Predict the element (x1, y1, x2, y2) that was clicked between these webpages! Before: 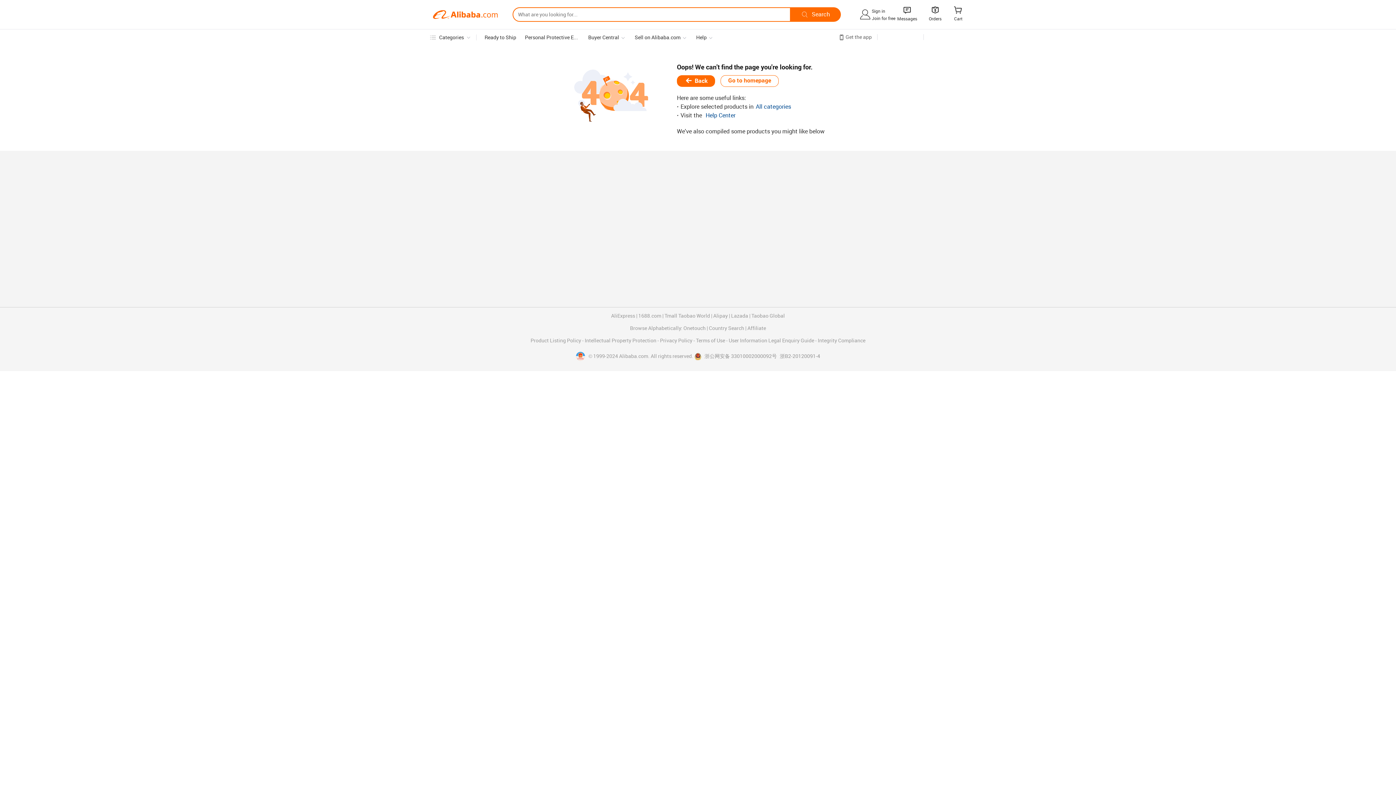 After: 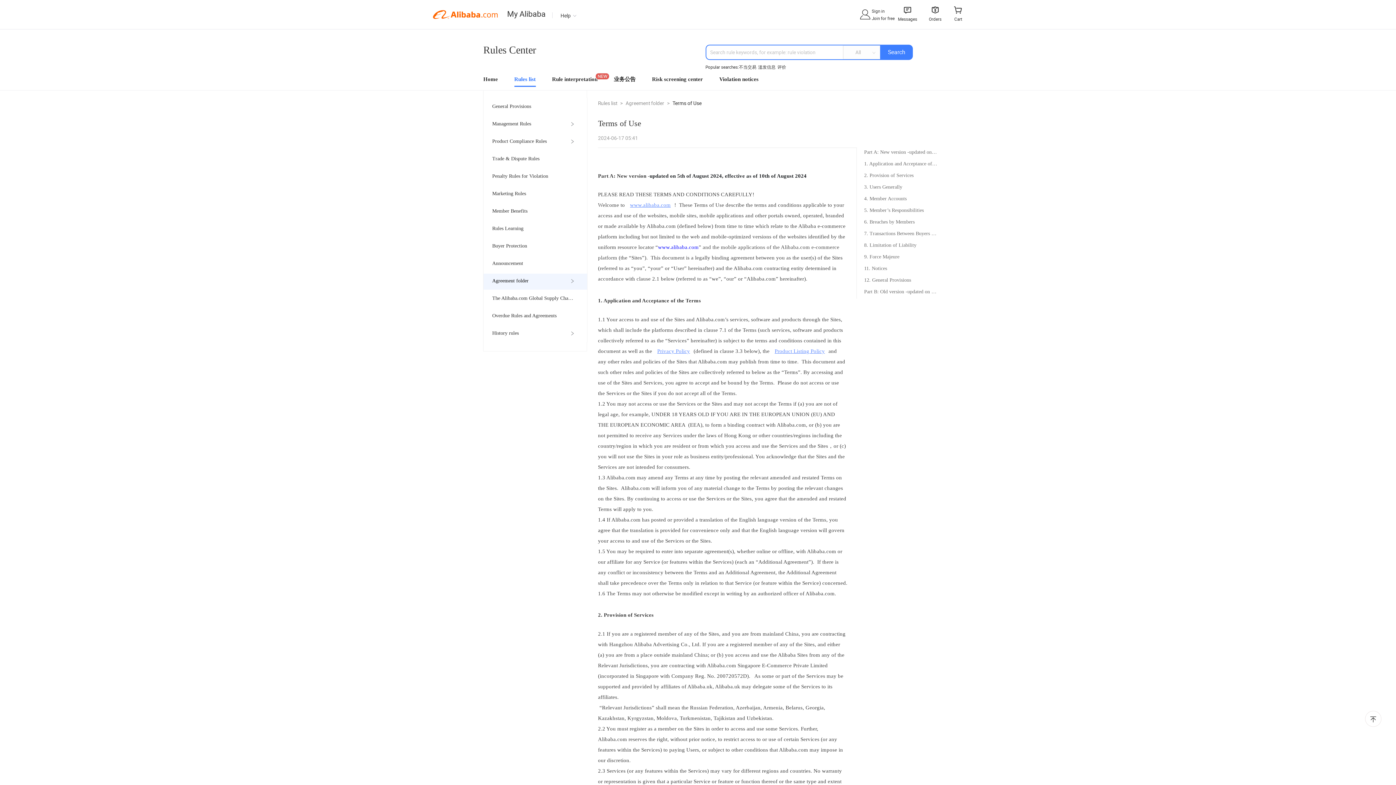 Action: label: Terms of Use  bbox: (696, 338, 726, 343)